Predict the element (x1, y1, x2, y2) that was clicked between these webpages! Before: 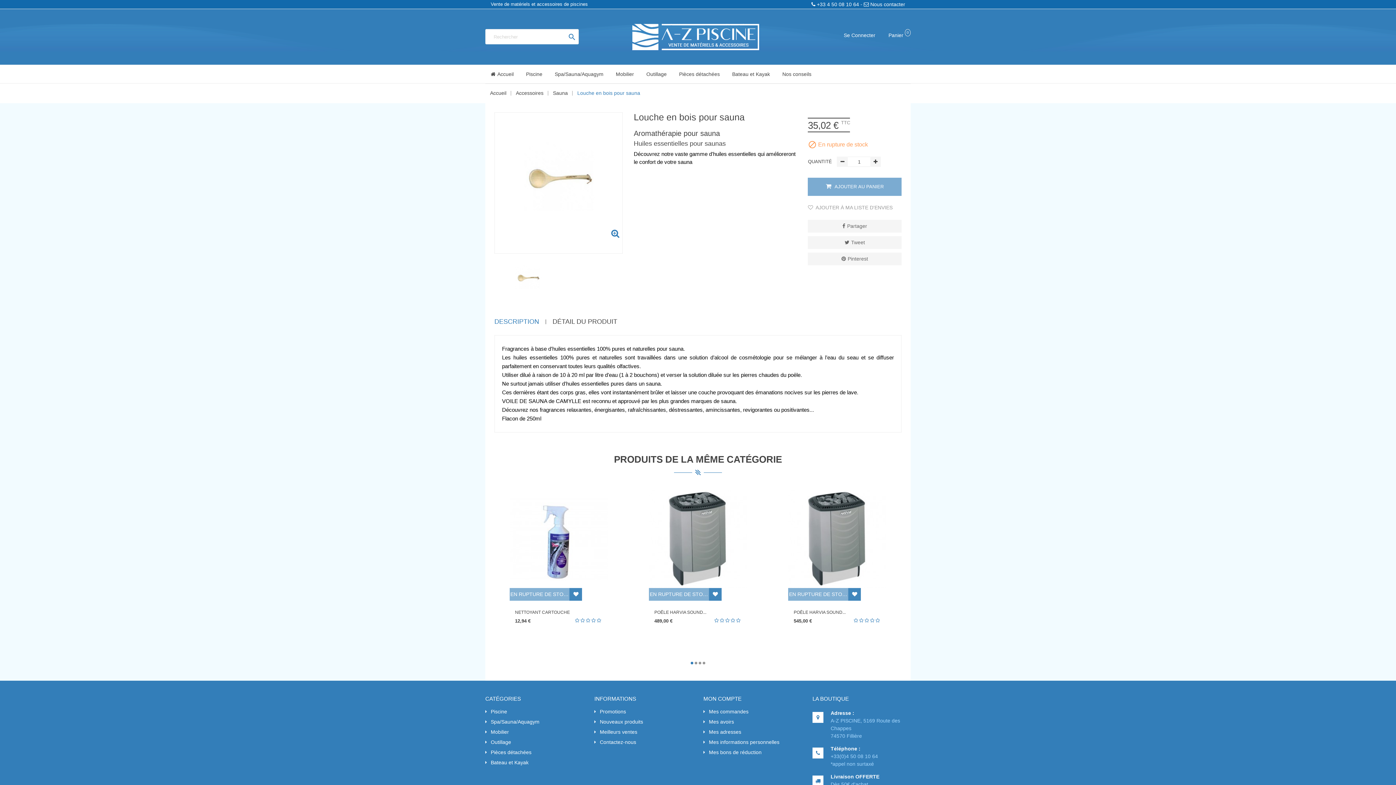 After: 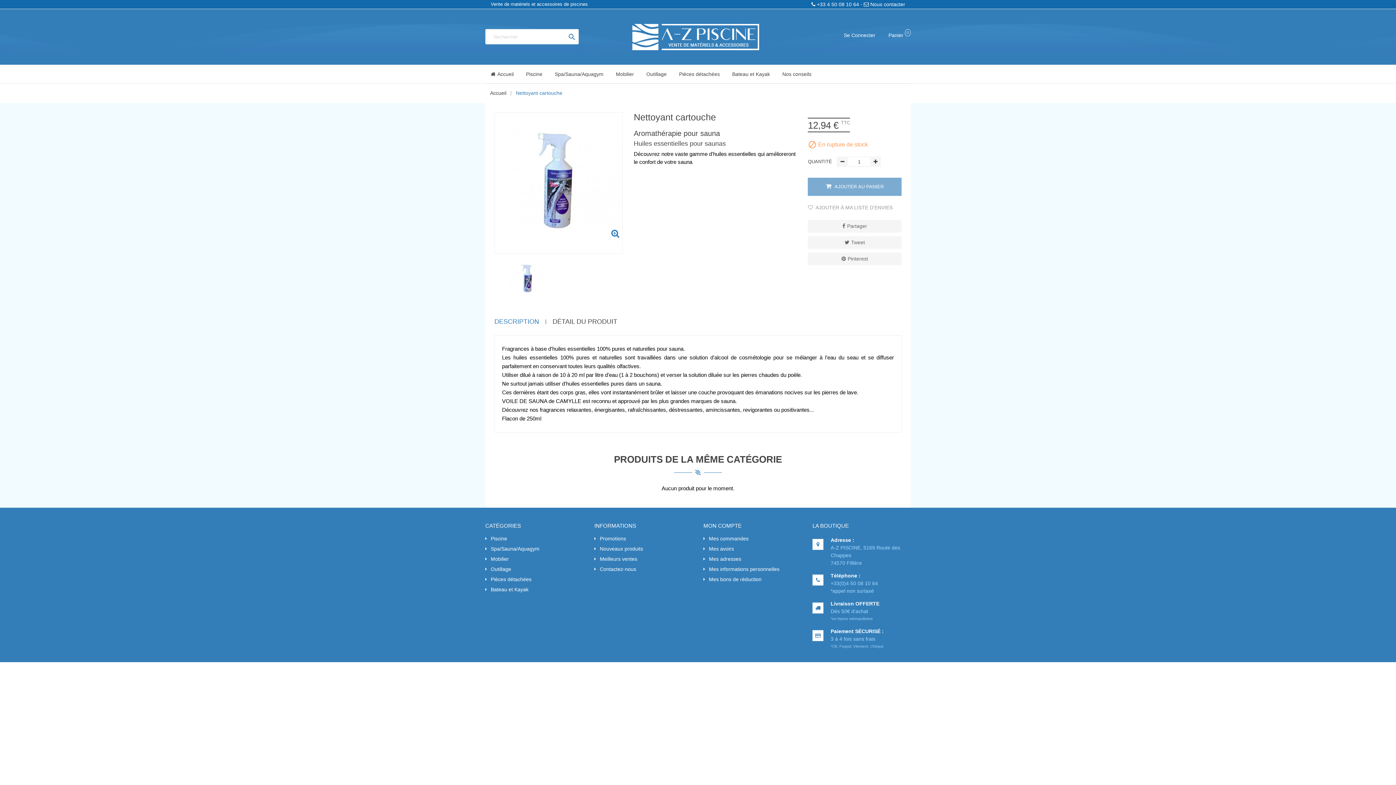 Action: bbox: (509, 490, 607, 588)